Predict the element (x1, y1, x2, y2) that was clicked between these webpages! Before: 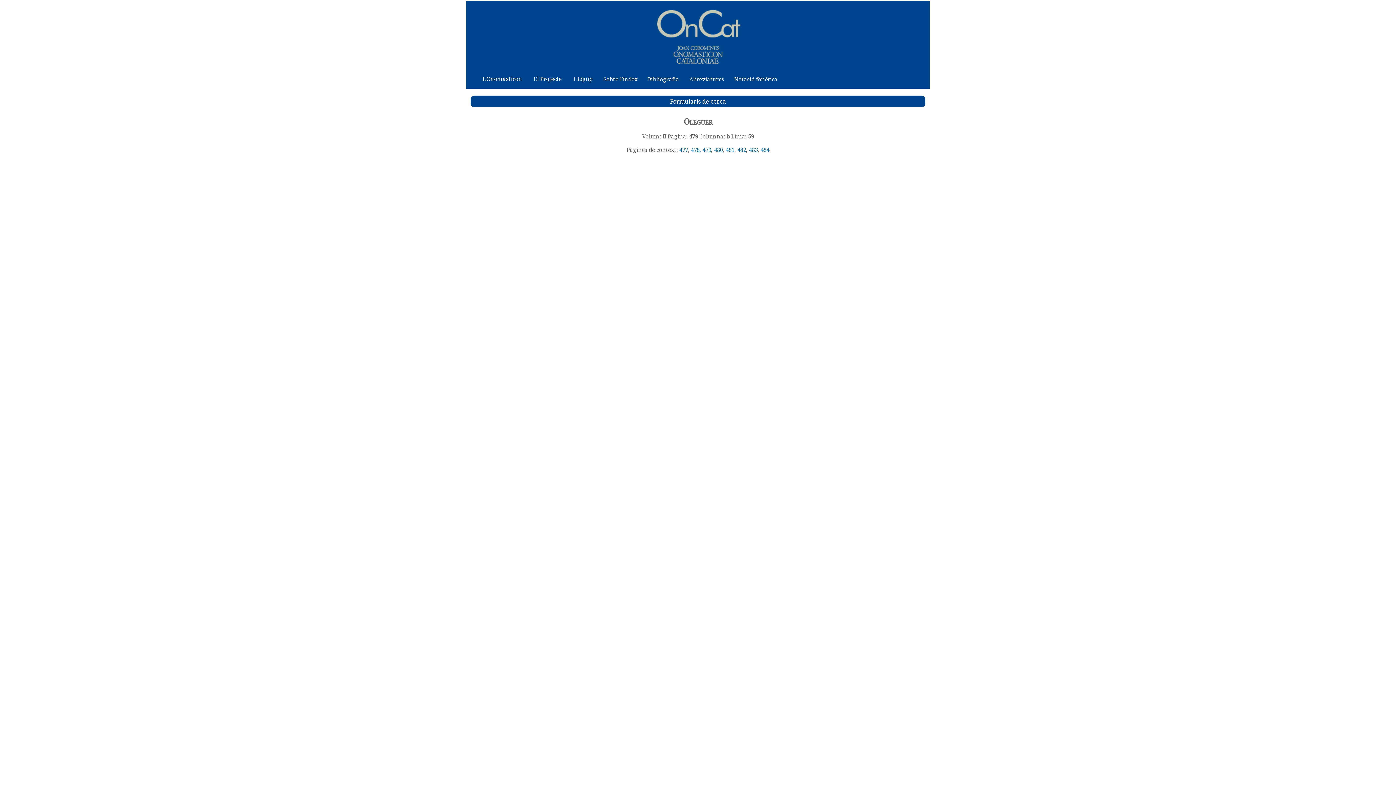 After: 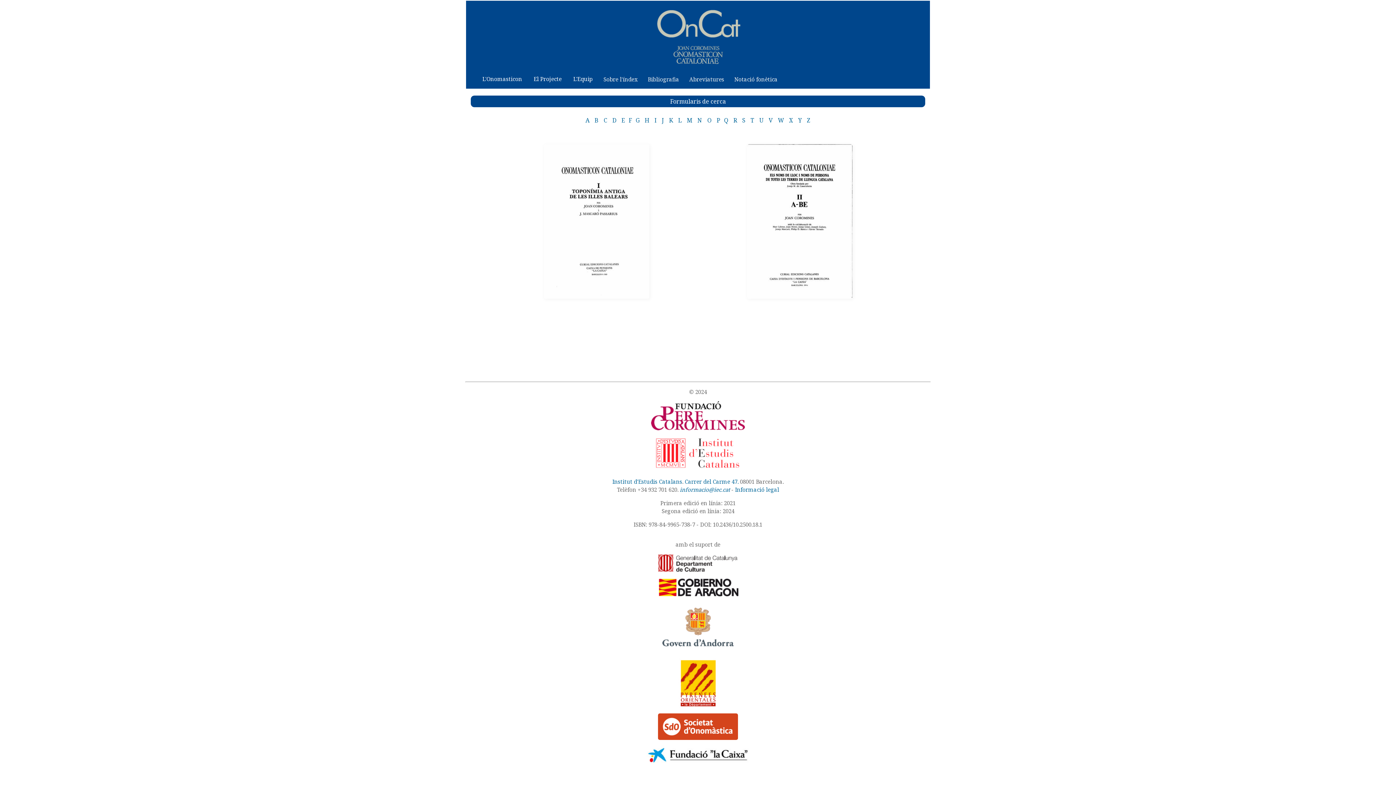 Action: bbox: (466, 70, 476, 80)